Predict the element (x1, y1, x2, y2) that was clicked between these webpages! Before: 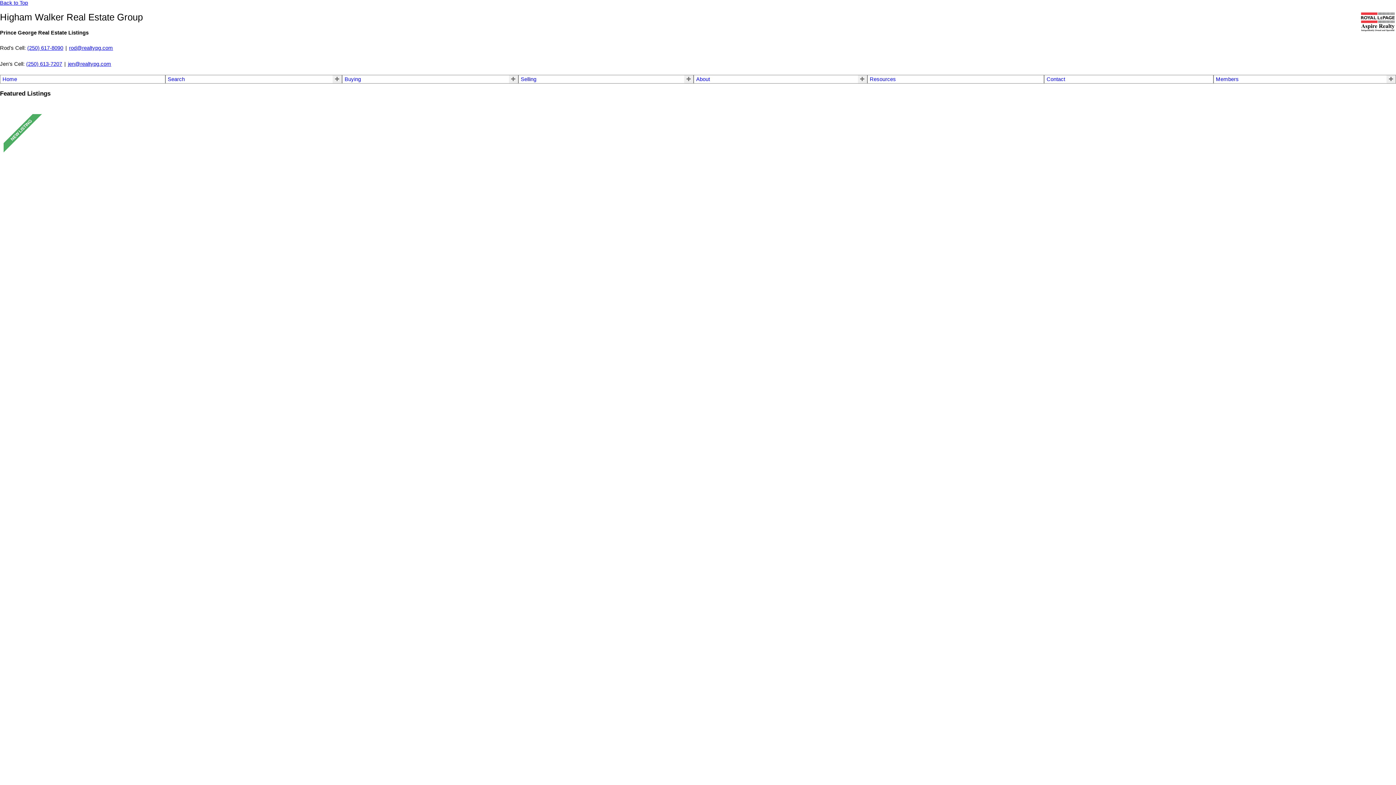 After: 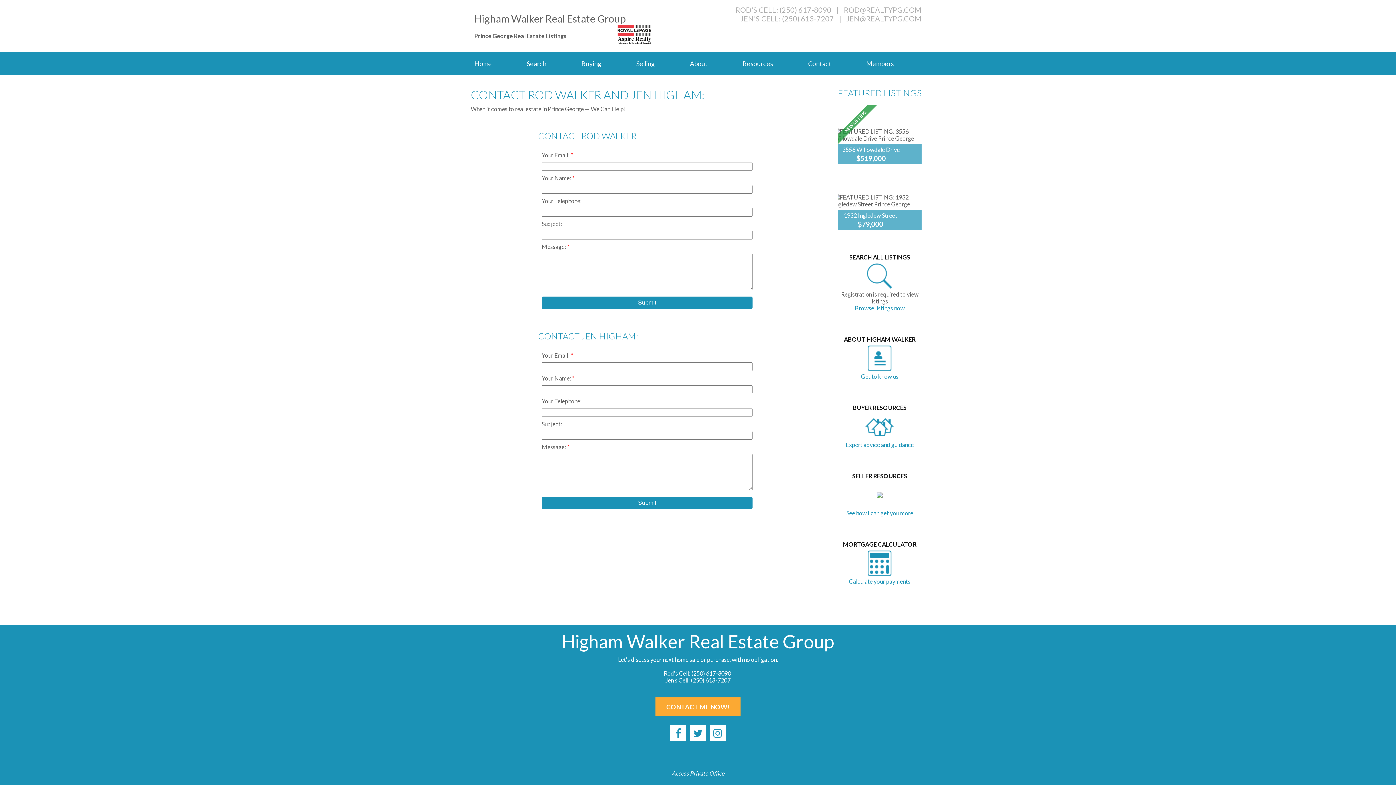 Action: label: Contact bbox: (1046, 76, 1211, 82)